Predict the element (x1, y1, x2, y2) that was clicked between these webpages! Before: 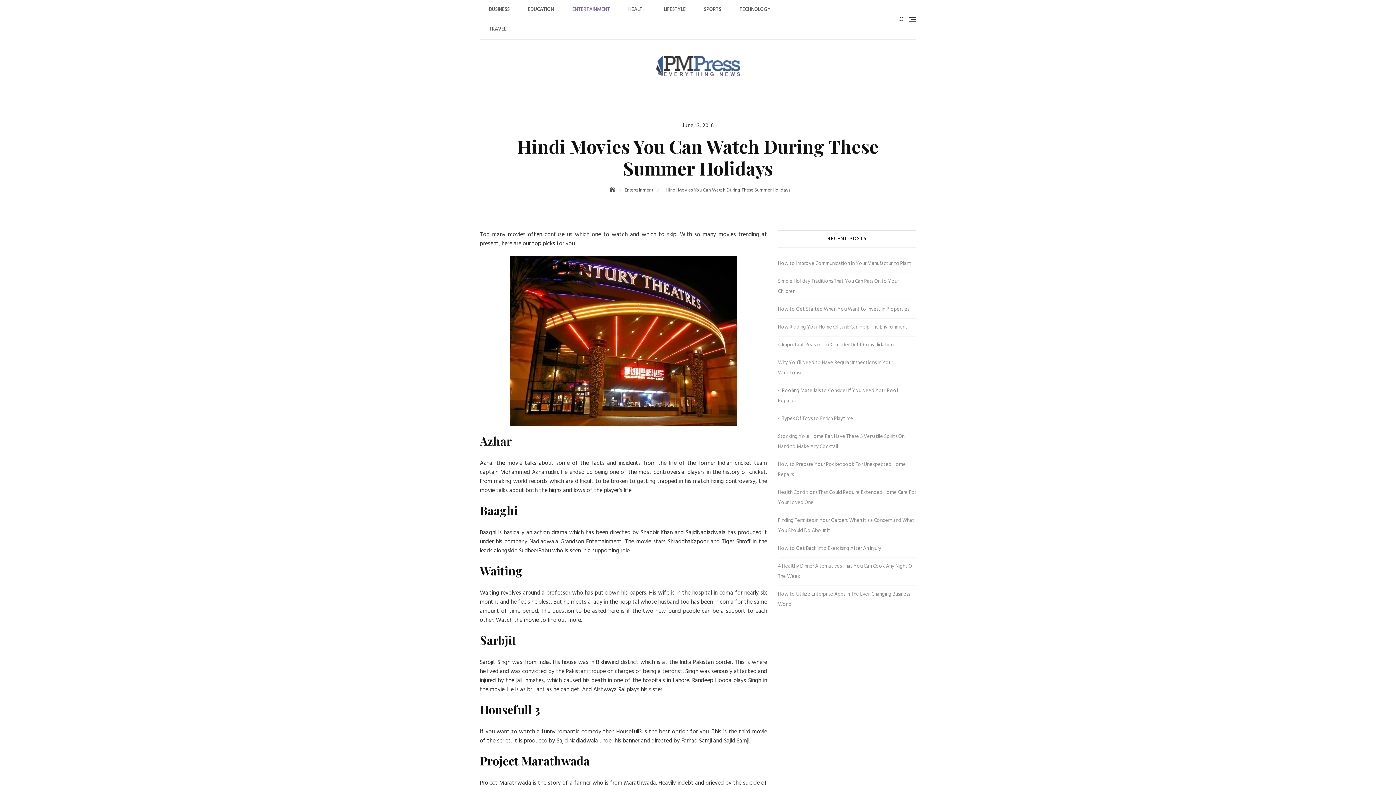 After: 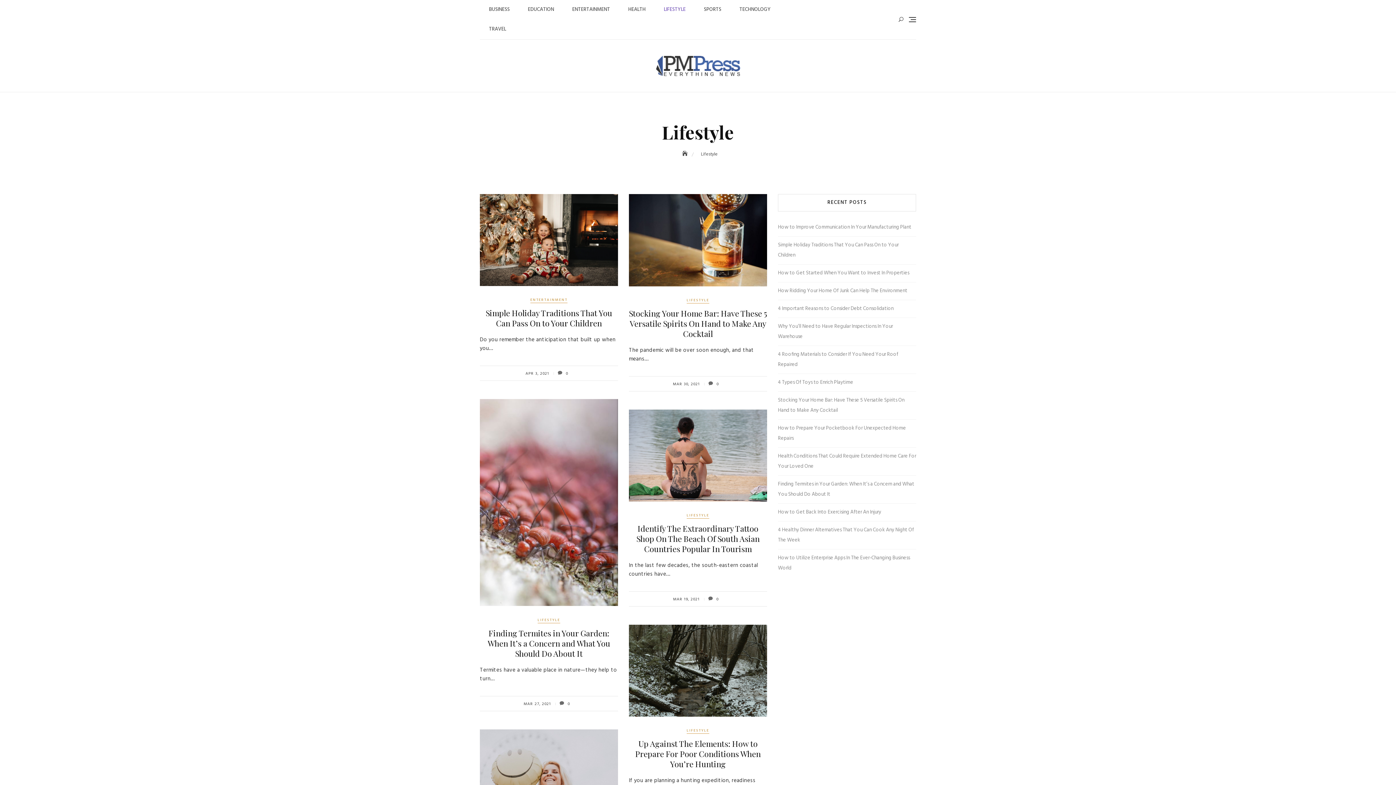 Action: label: LIFESTYLE bbox: (654, 0, 694, 19)